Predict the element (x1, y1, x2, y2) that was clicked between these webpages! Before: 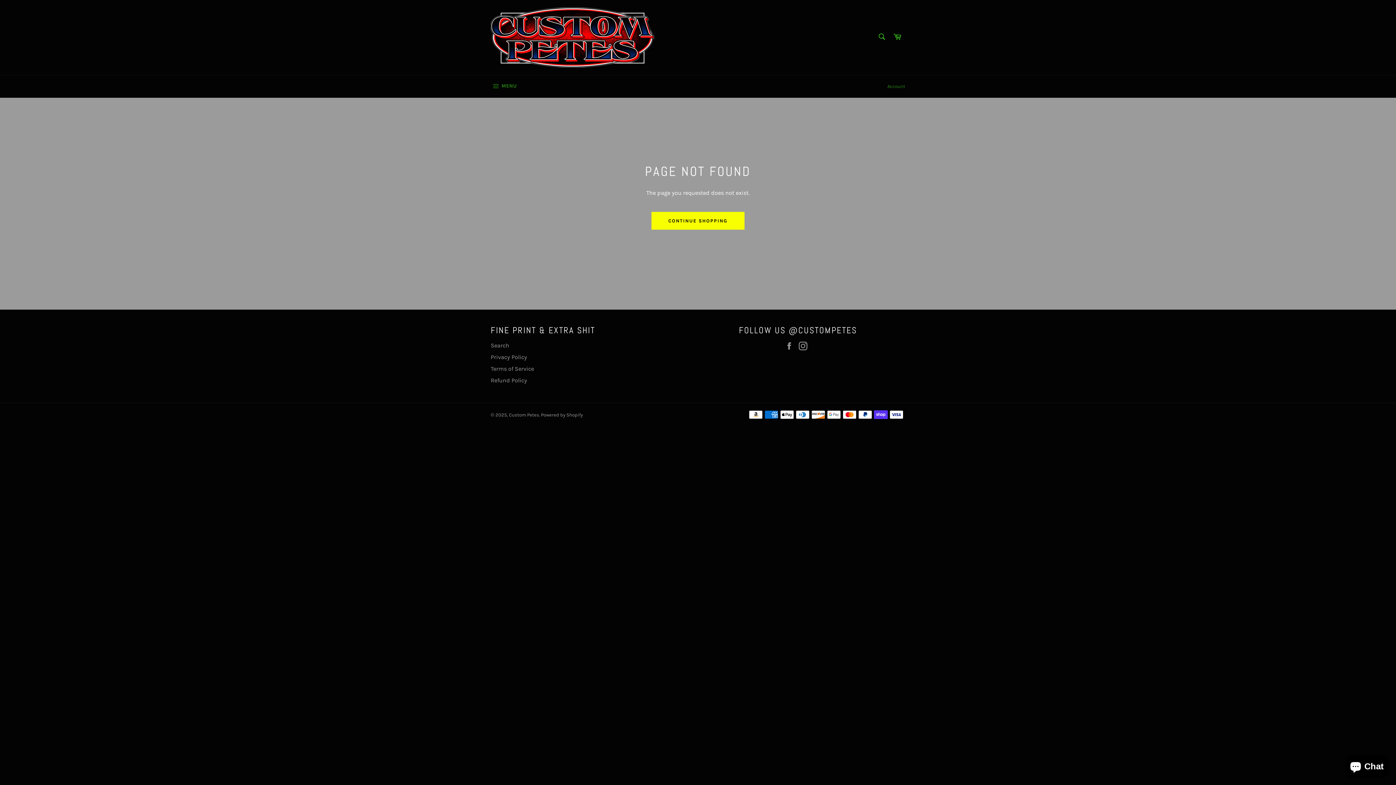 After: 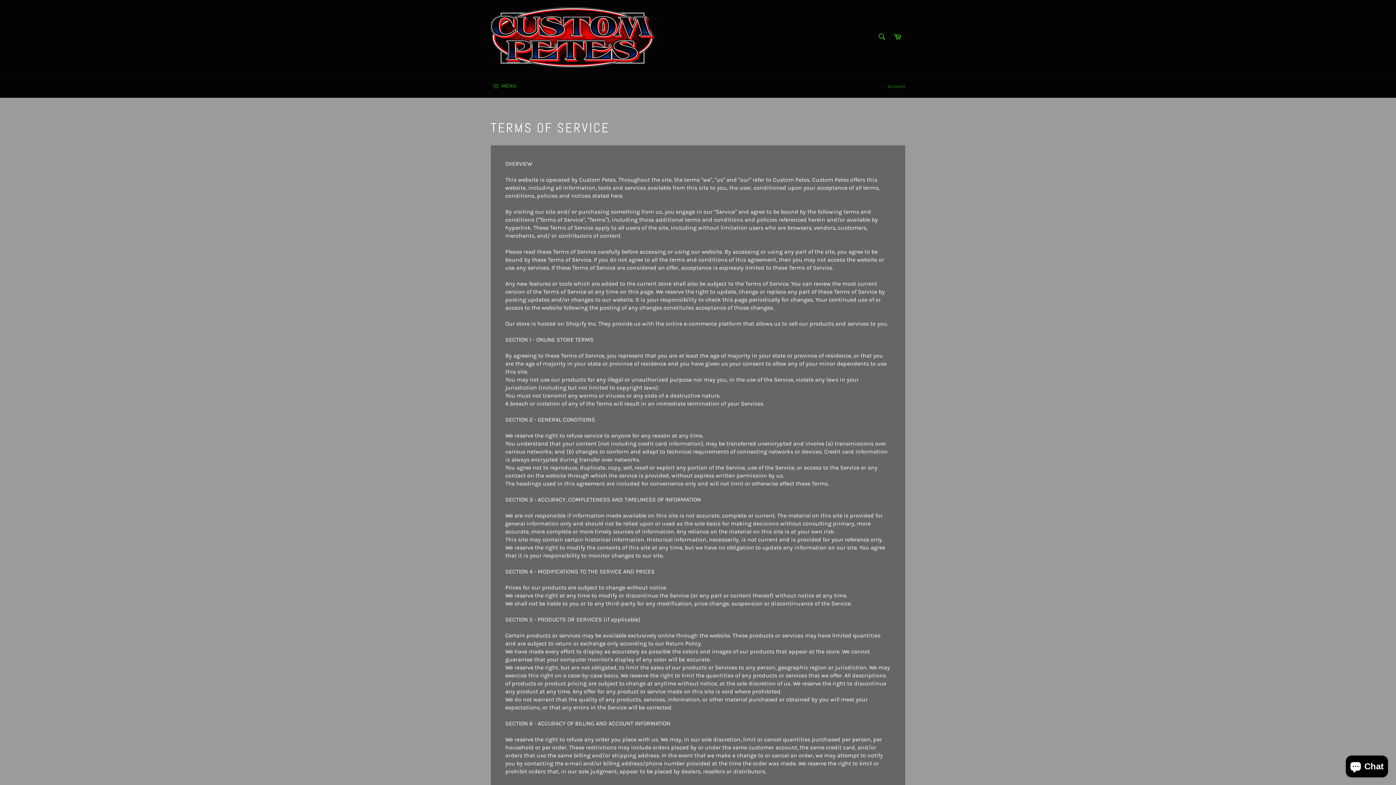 Action: label: Terms of Service bbox: (490, 365, 534, 372)